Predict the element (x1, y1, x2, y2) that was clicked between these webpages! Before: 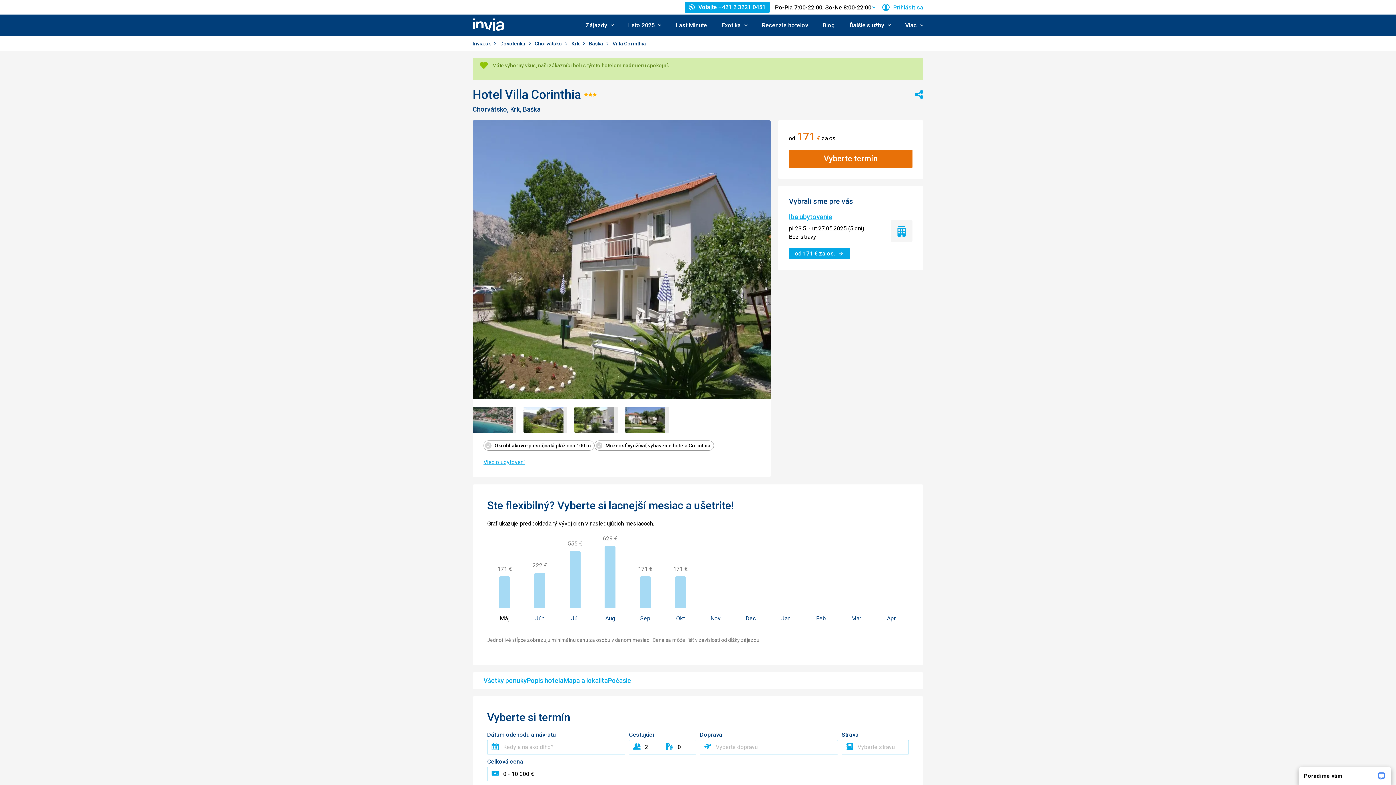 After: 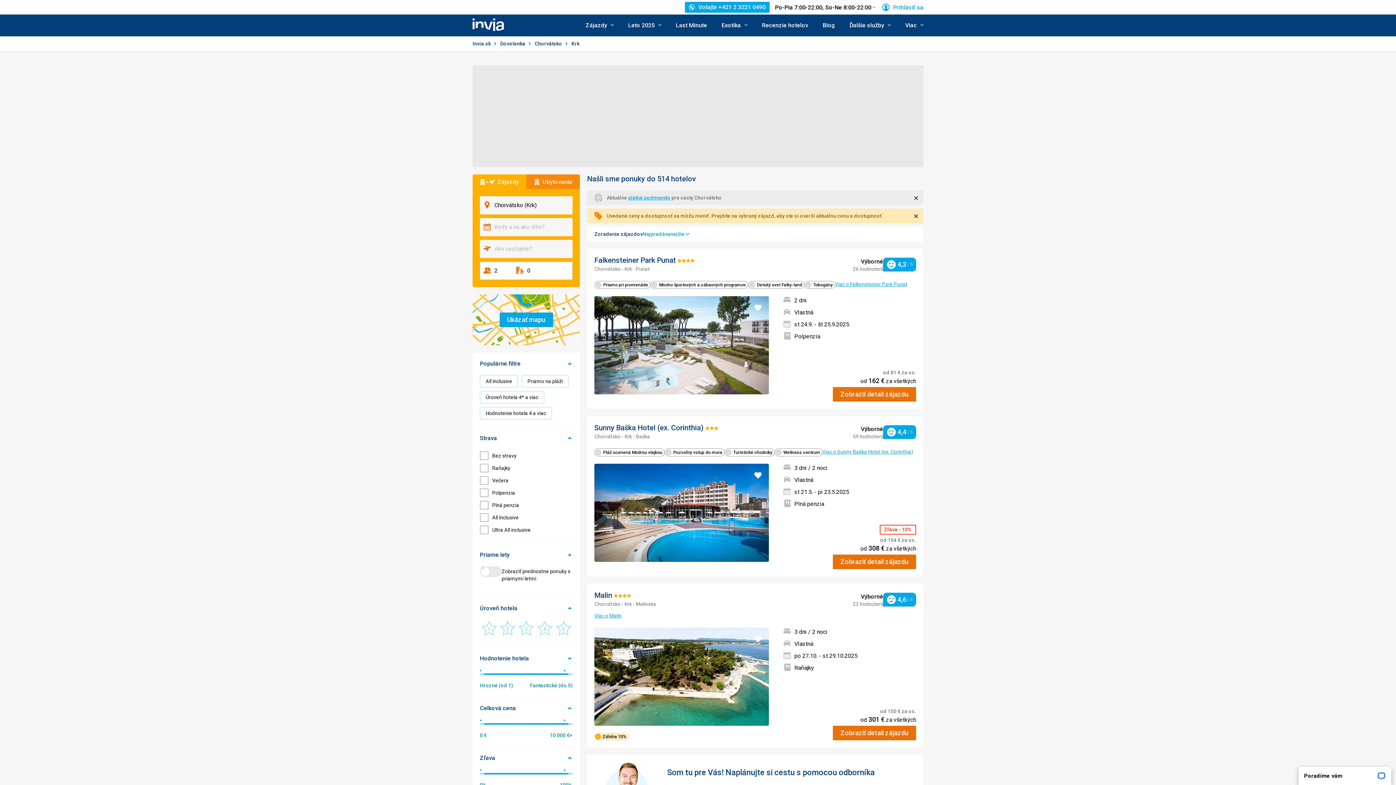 Action: bbox: (571, 40, 580, 46) label: Krk 